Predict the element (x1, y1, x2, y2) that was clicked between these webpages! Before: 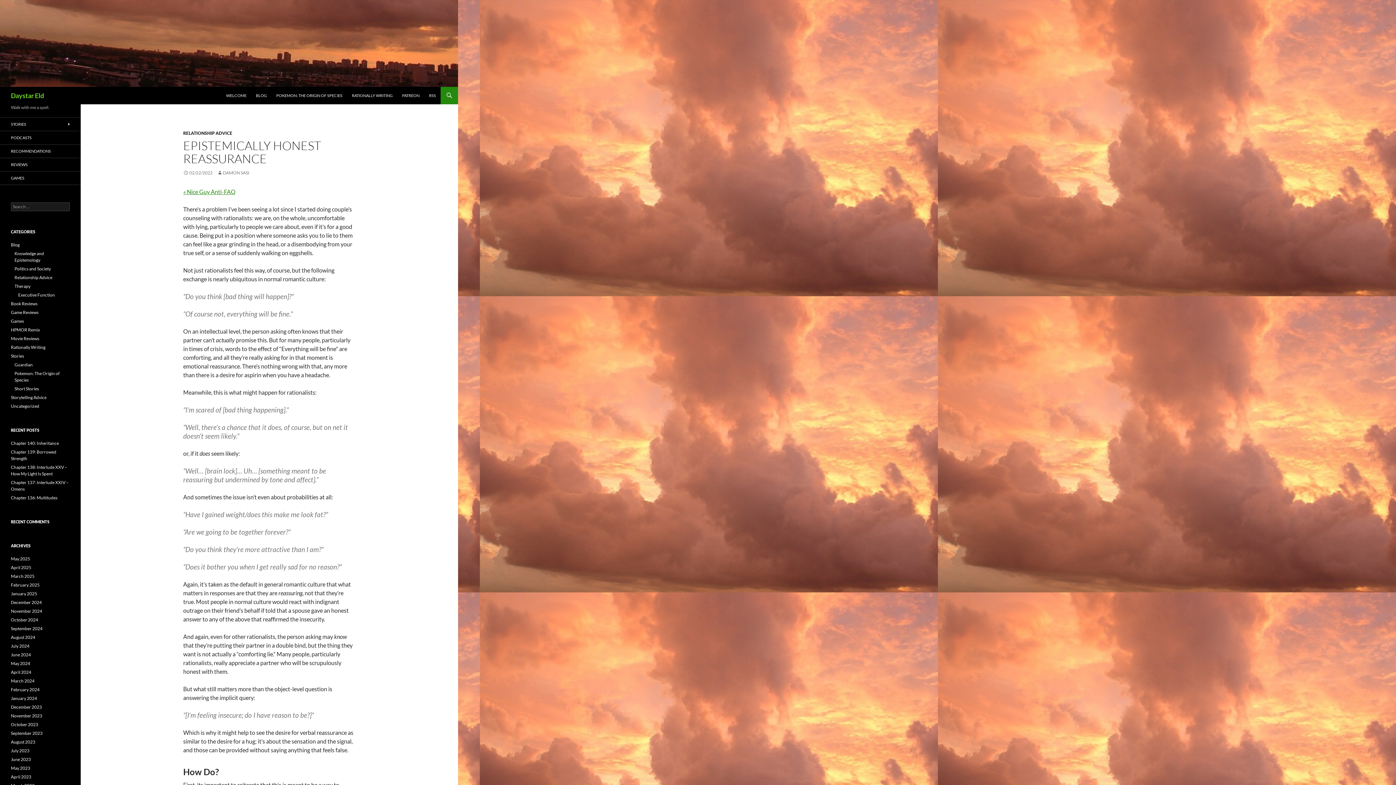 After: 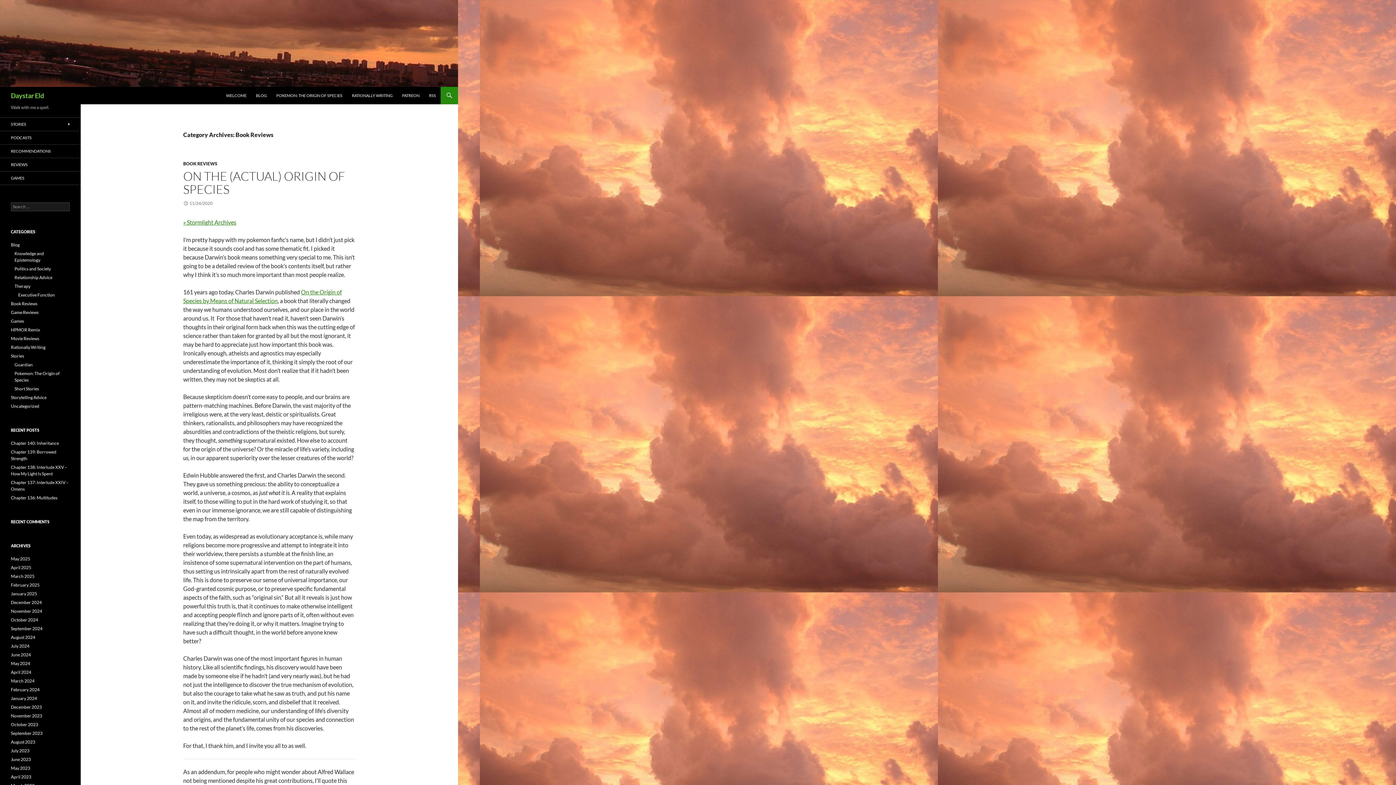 Action: label: Book Reviews bbox: (10, 301, 37, 306)